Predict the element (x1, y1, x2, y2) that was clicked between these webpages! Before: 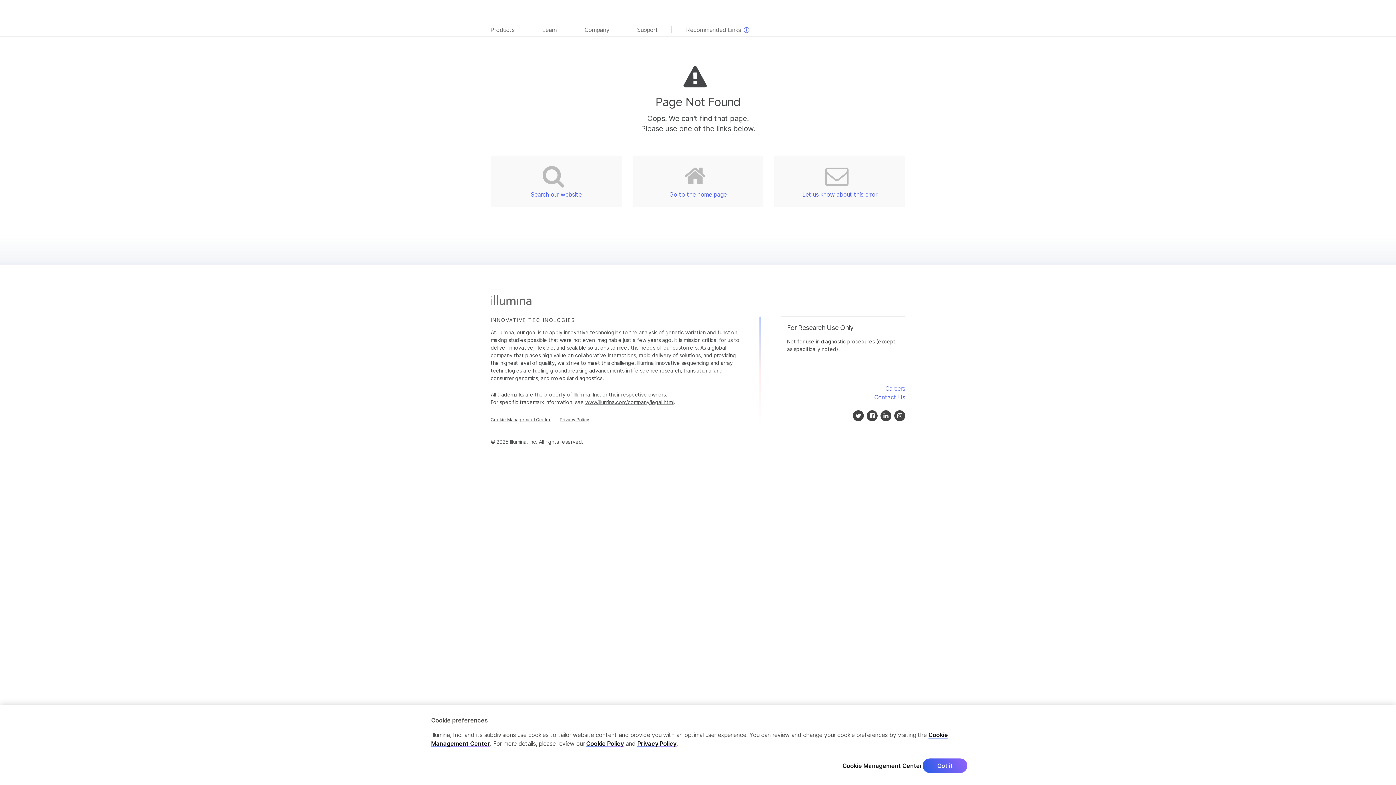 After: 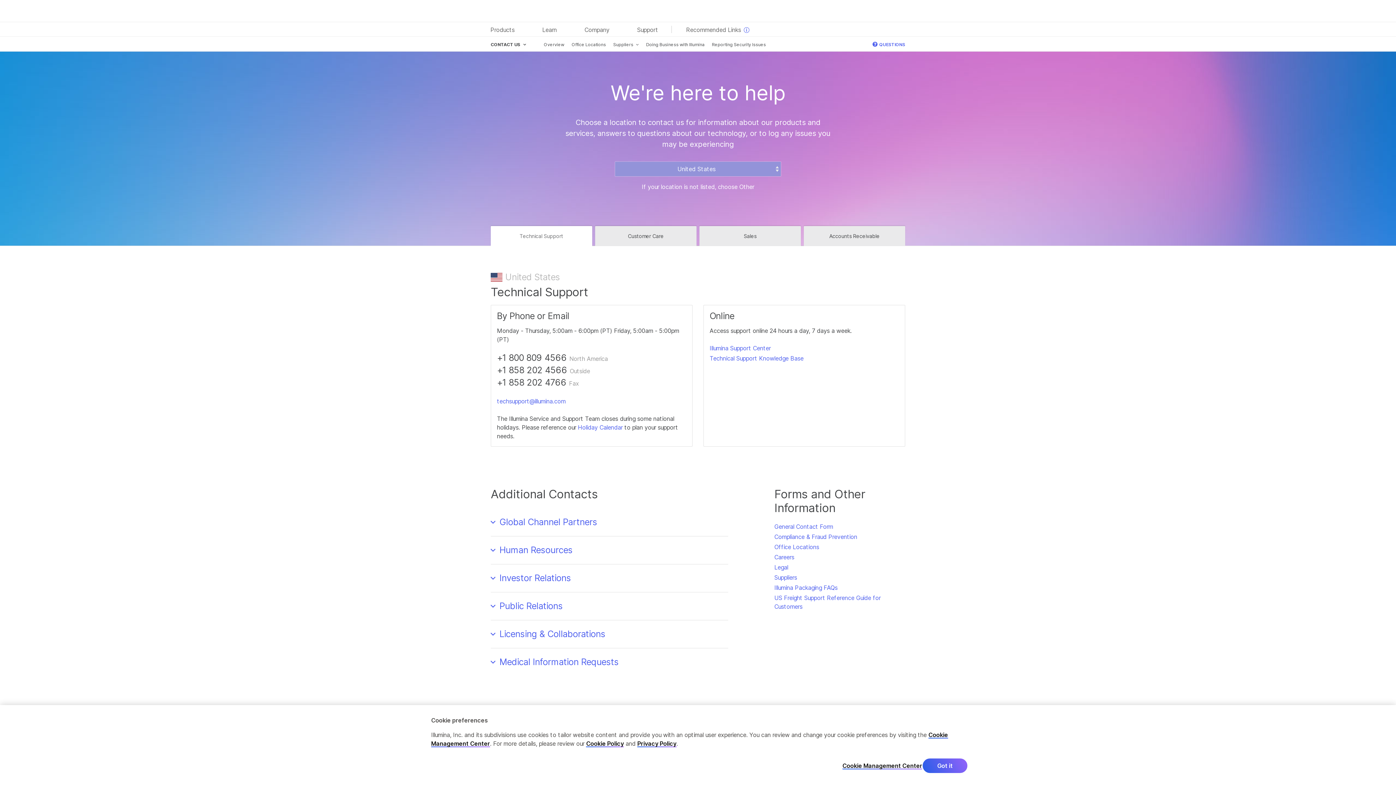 Action: label: Contact Us bbox: (874, 393, 905, 401)